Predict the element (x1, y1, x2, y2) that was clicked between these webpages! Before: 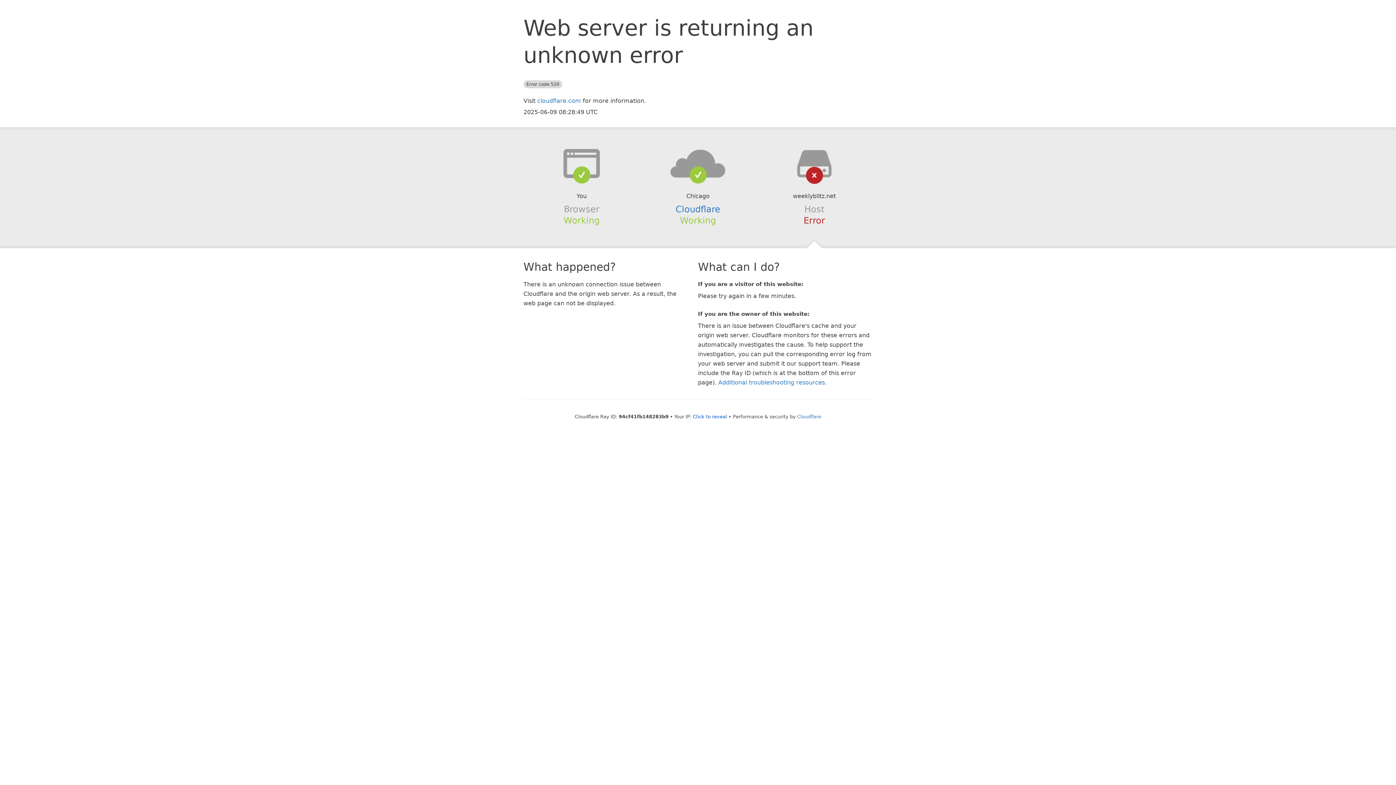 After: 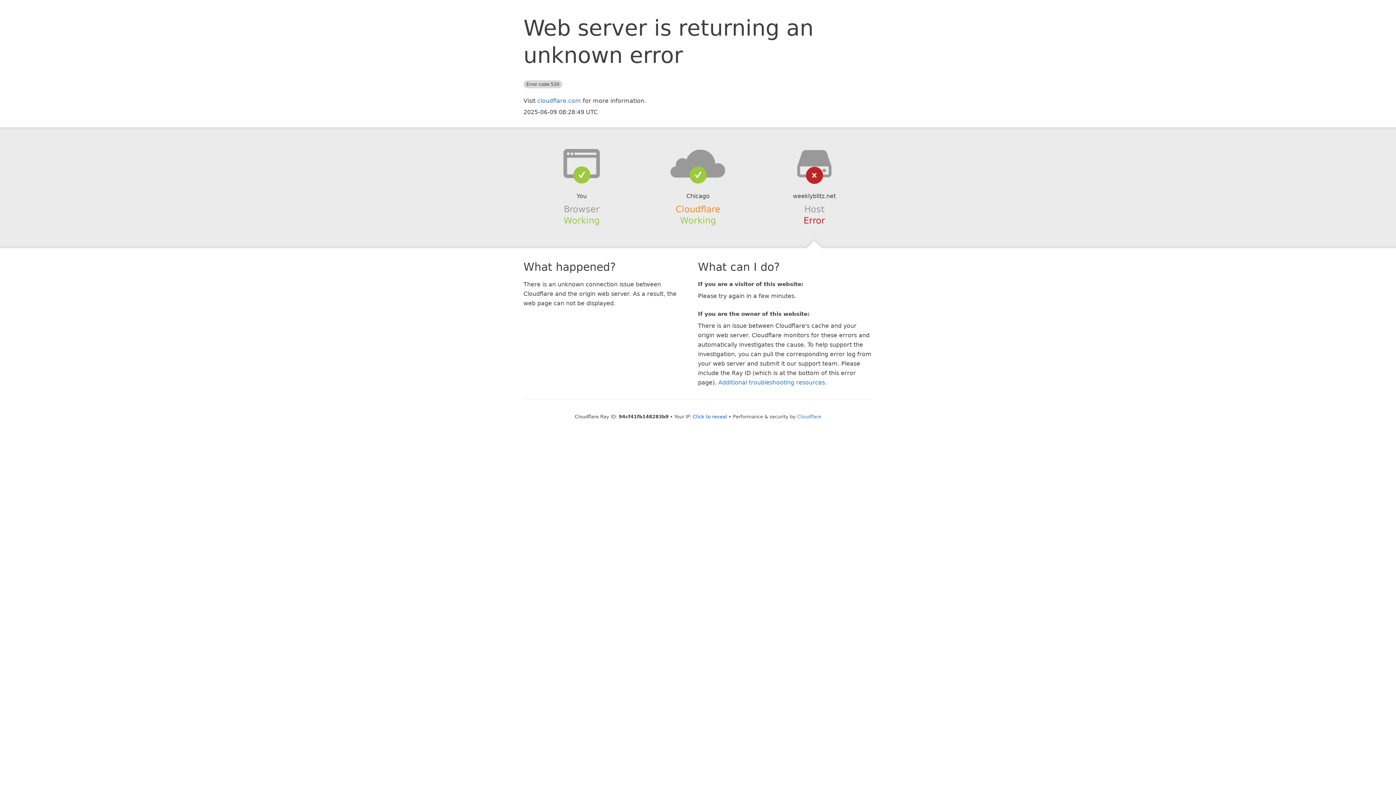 Action: label: Cloudflare bbox: (675, 204, 720, 214)